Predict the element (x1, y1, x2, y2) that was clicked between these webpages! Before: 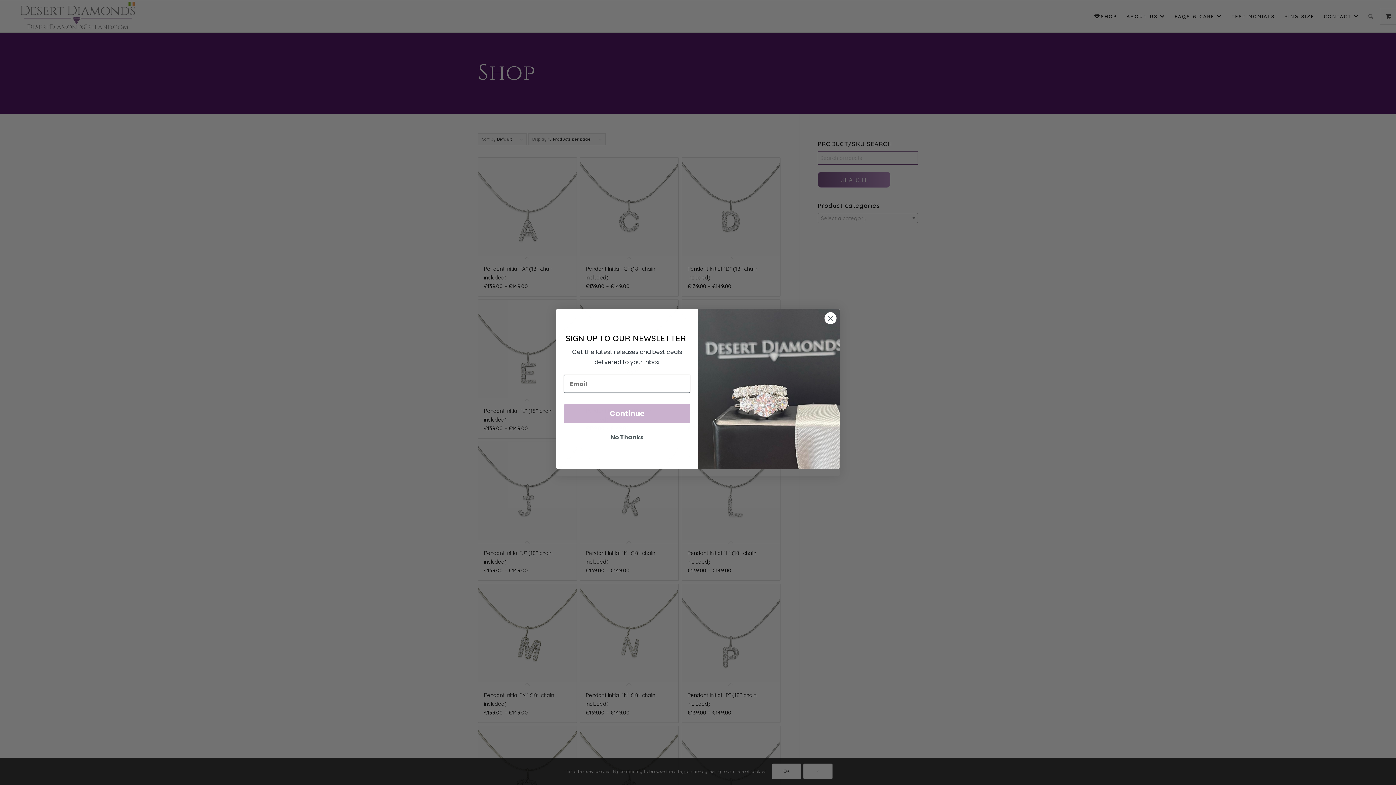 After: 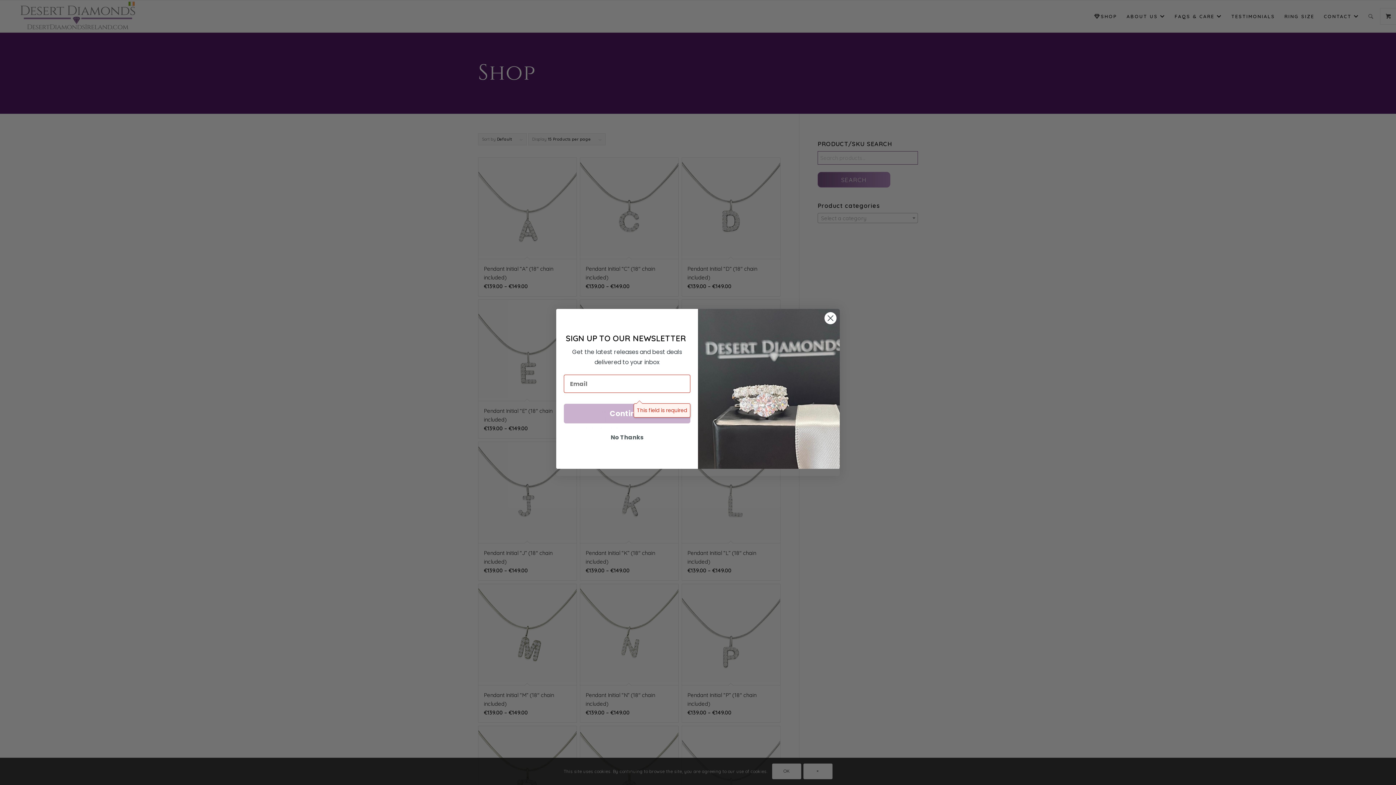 Action: label: Continue bbox: (564, 404, 690, 423)